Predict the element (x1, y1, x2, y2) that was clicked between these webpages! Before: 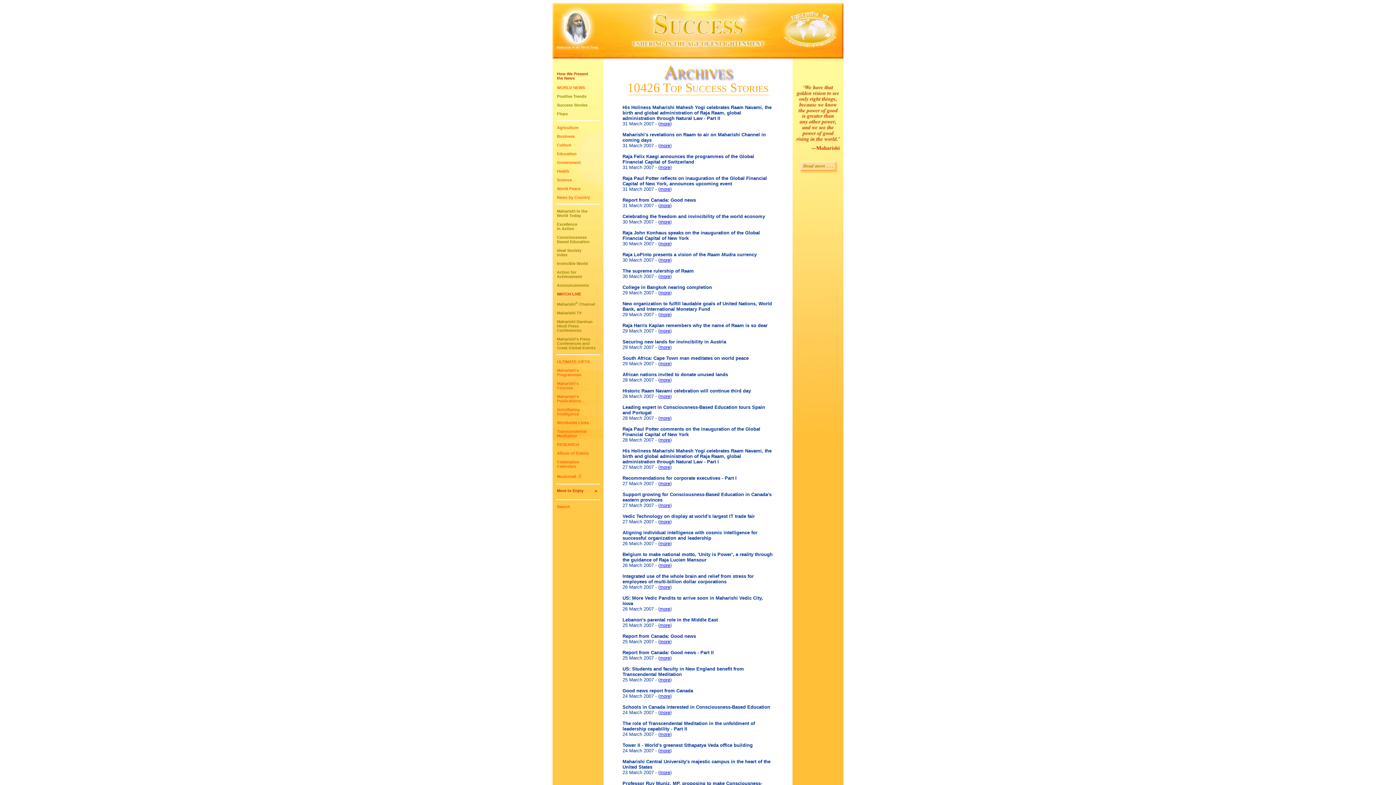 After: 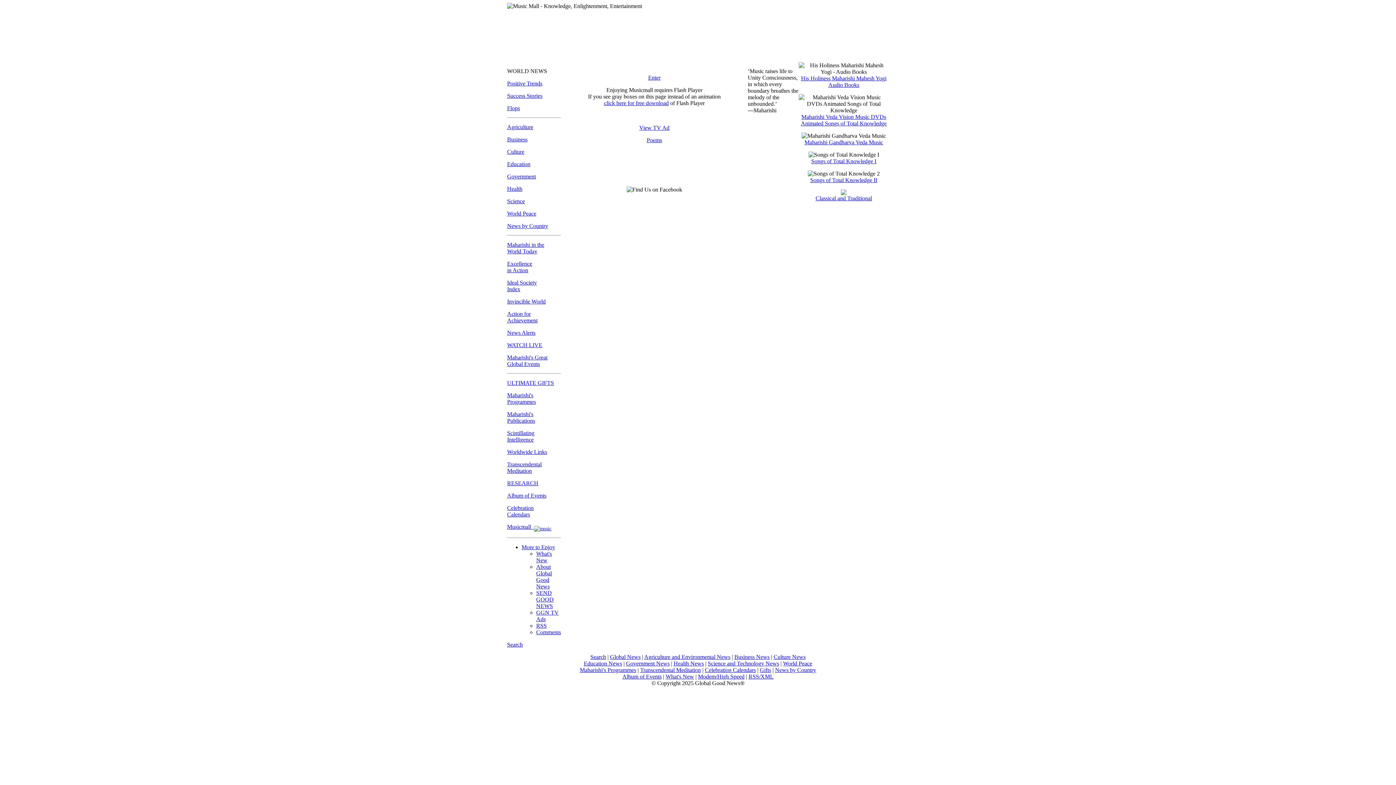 Action: label: Musicmall ♬ bbox: (557, 474, 581, 478)